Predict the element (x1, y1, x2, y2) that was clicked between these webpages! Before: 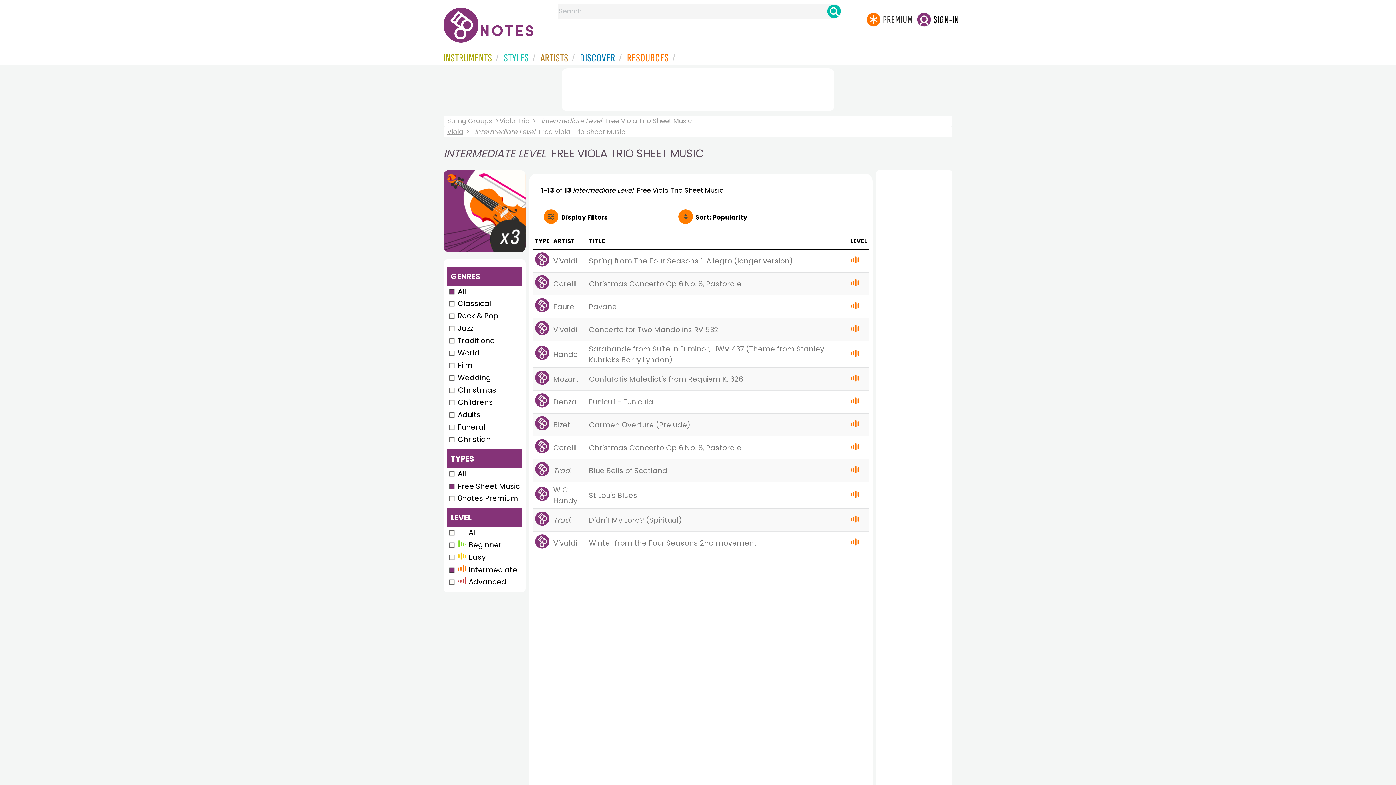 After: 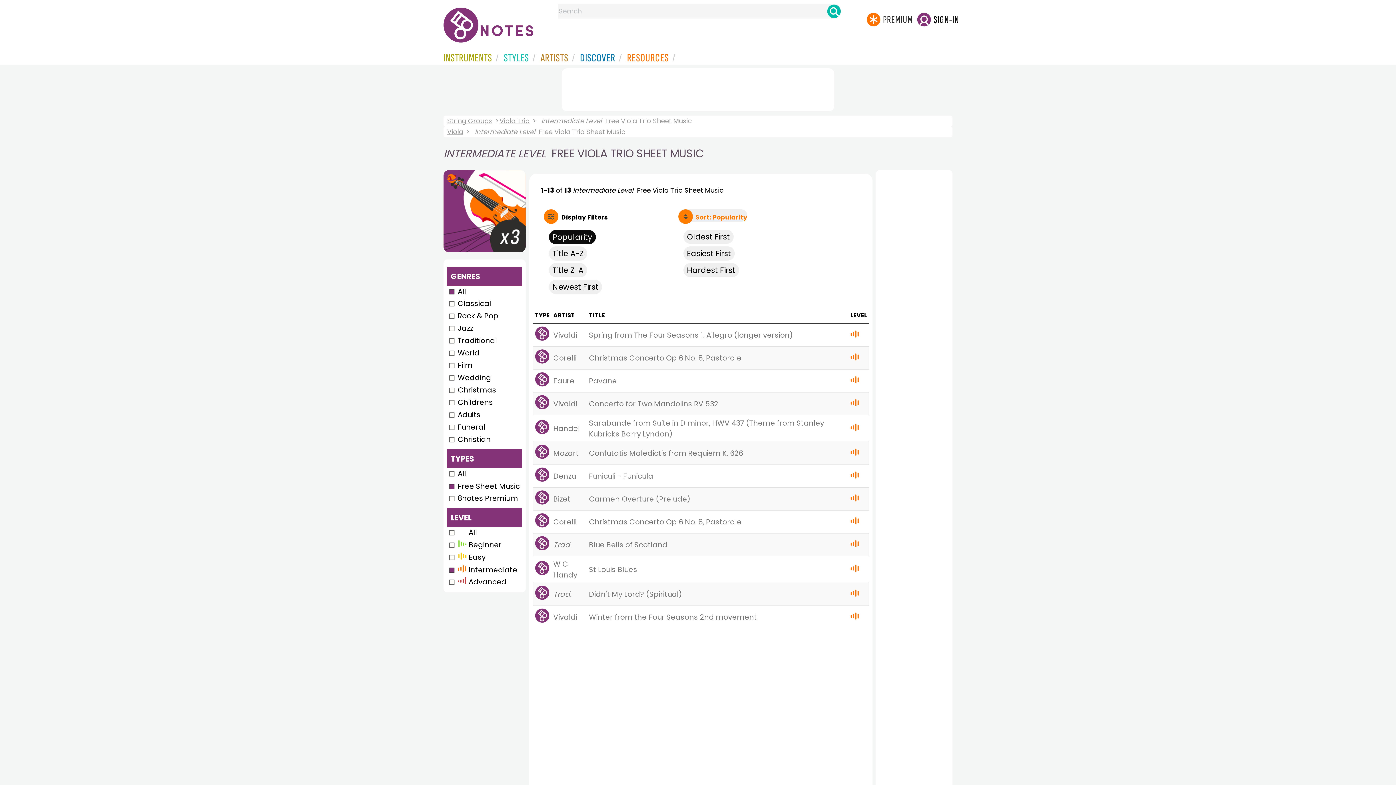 Action: label: Sort: Popularity bbox: (678, 209, 747, 221)